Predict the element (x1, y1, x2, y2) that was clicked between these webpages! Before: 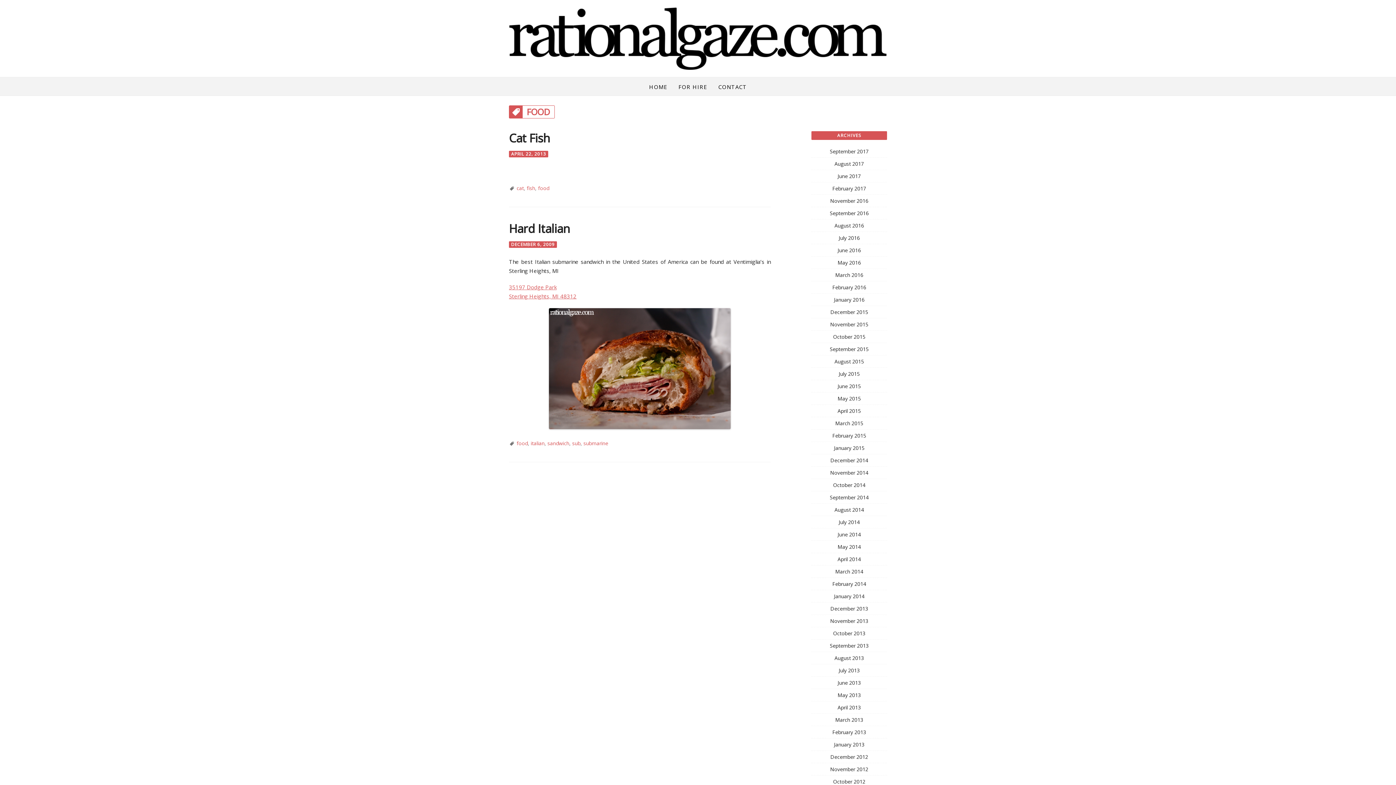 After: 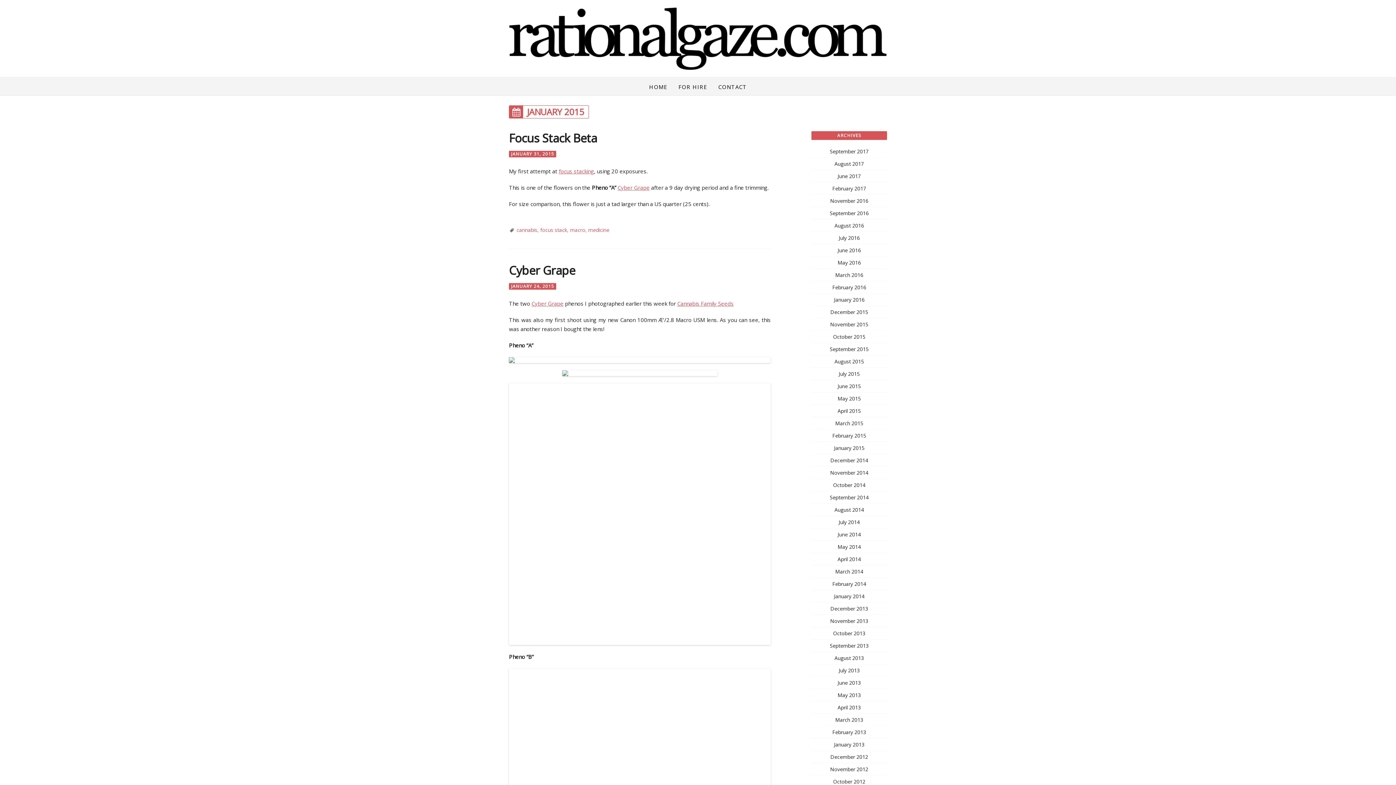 Action: bbox: (834, 444, 864, 451) label: January 2015